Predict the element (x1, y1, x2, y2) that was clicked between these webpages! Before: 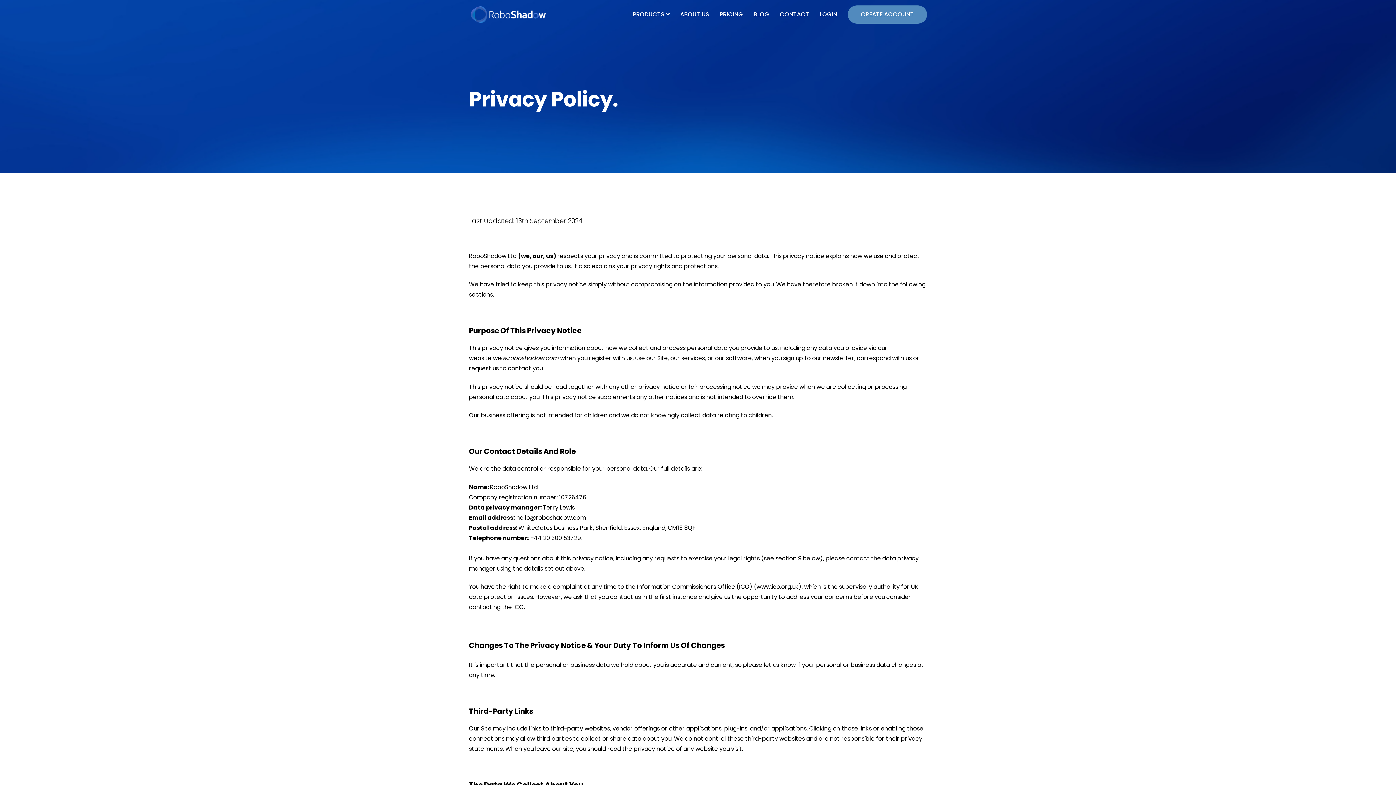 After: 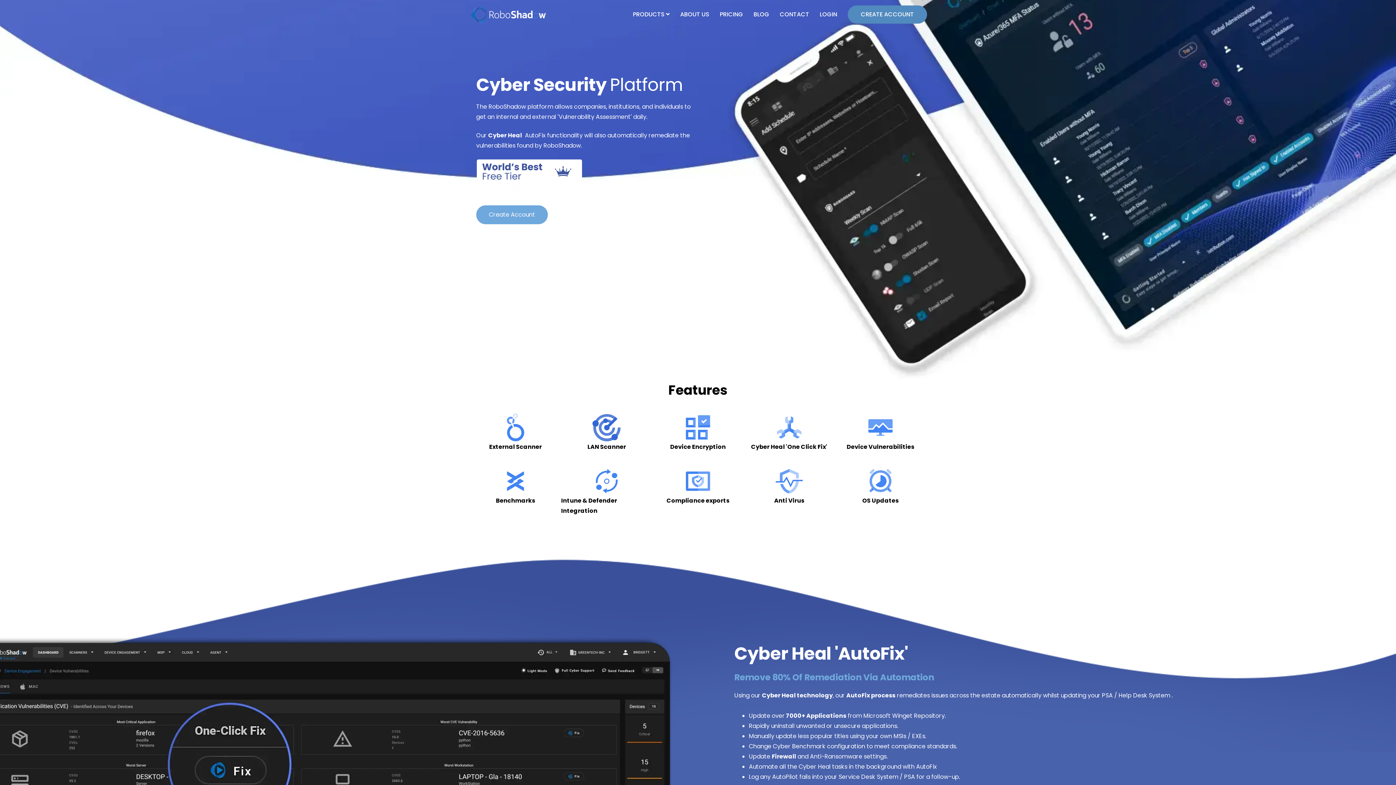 Action: bbox: (469, 5, 546, 23)